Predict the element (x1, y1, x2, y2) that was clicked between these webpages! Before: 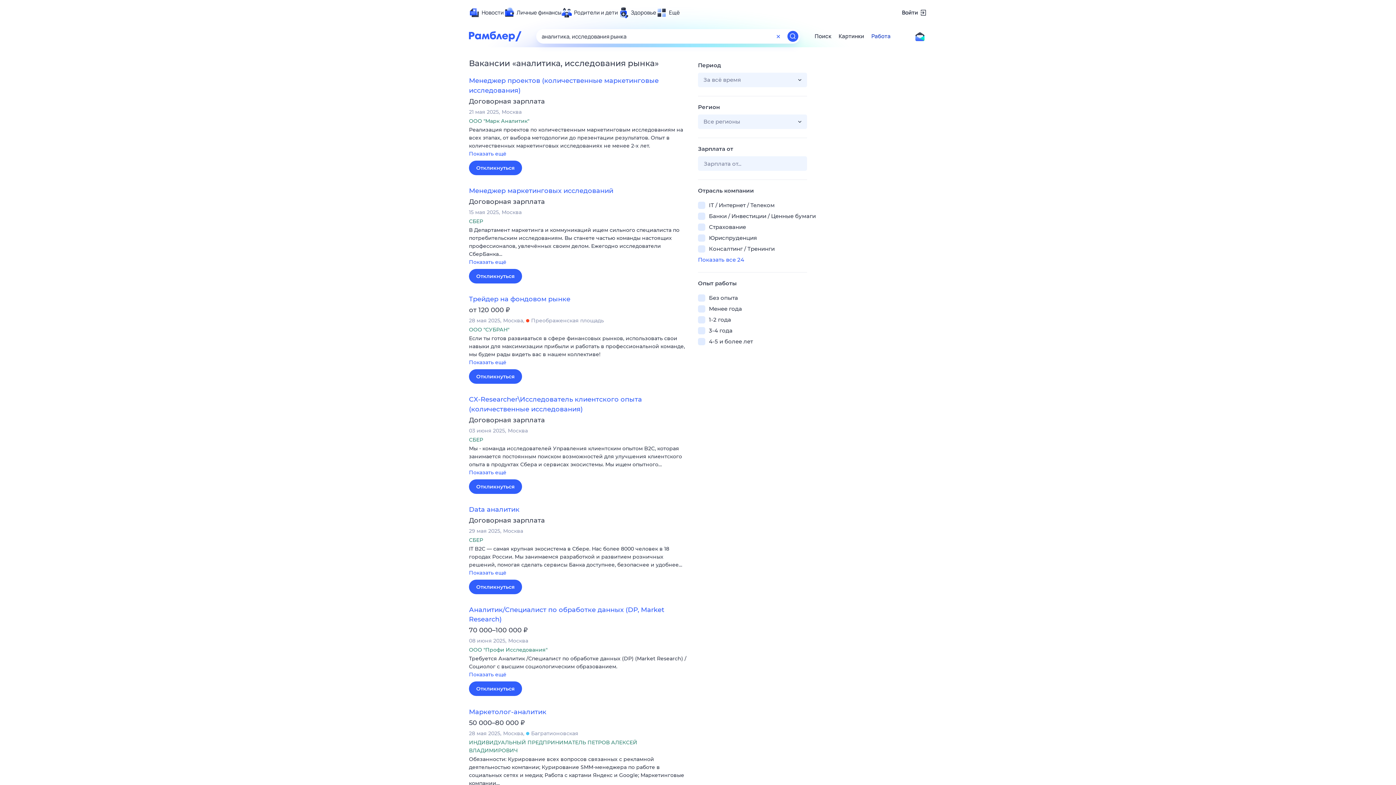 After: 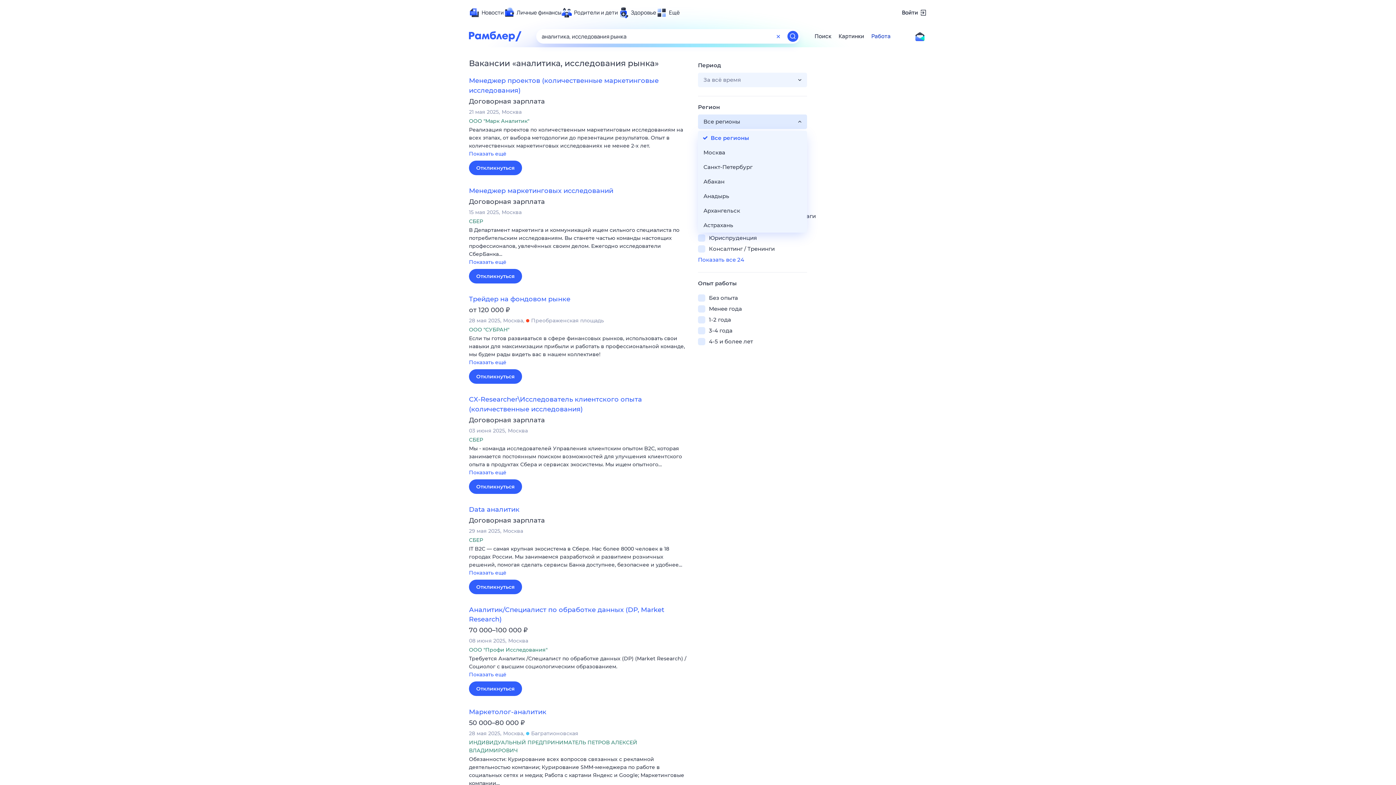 Action: label: Все регионы bbox: (698, 114, 807, 129)